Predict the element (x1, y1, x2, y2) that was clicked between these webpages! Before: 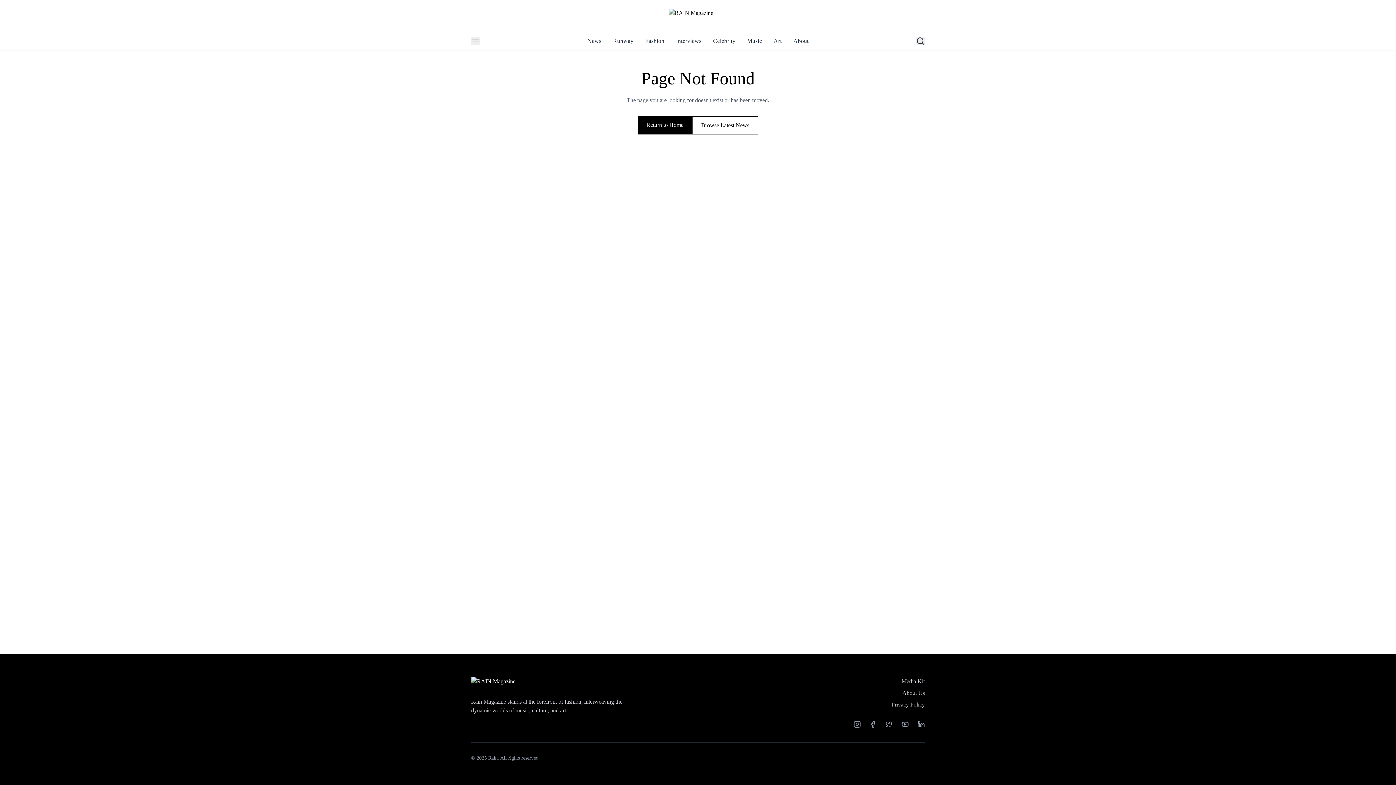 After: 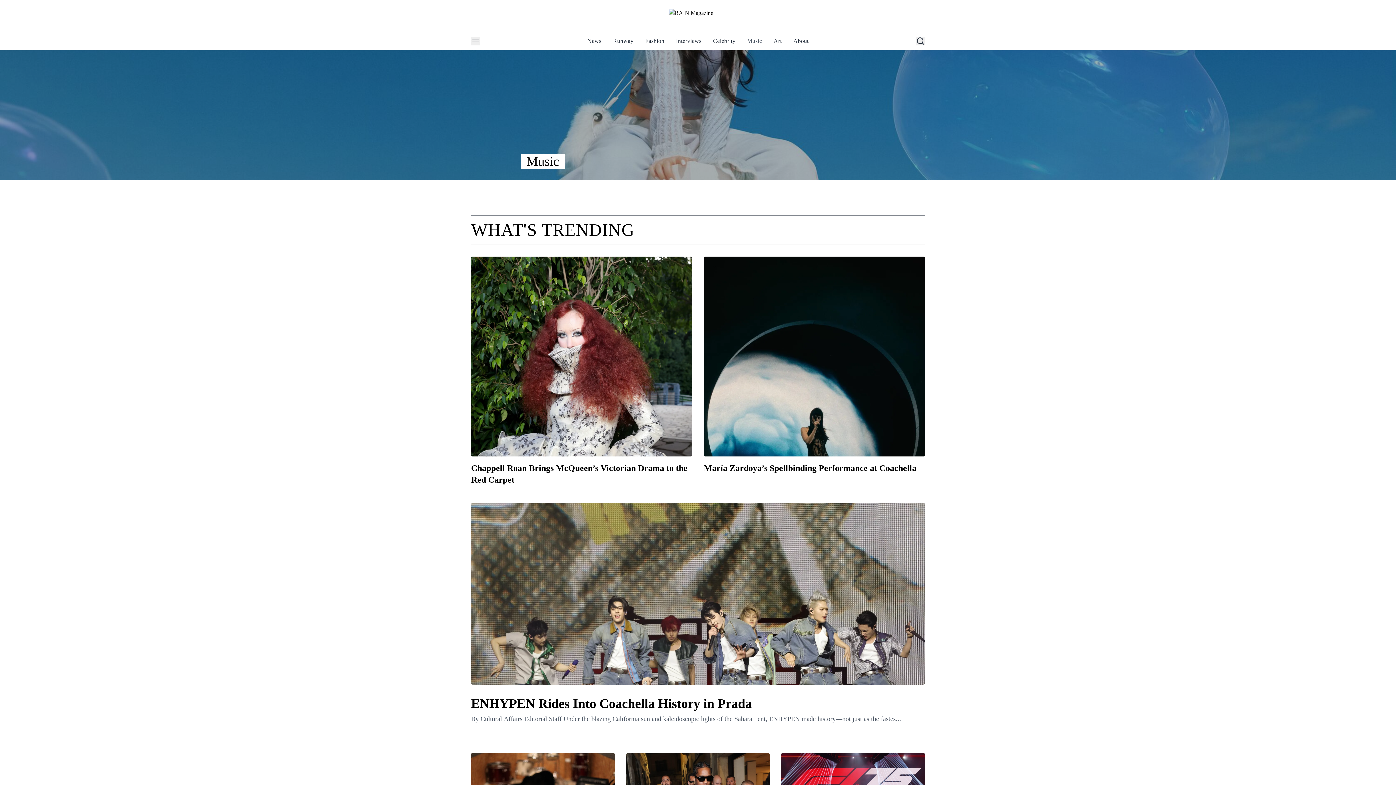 Action: bbox: (747, 37, 762, 44) label: Music